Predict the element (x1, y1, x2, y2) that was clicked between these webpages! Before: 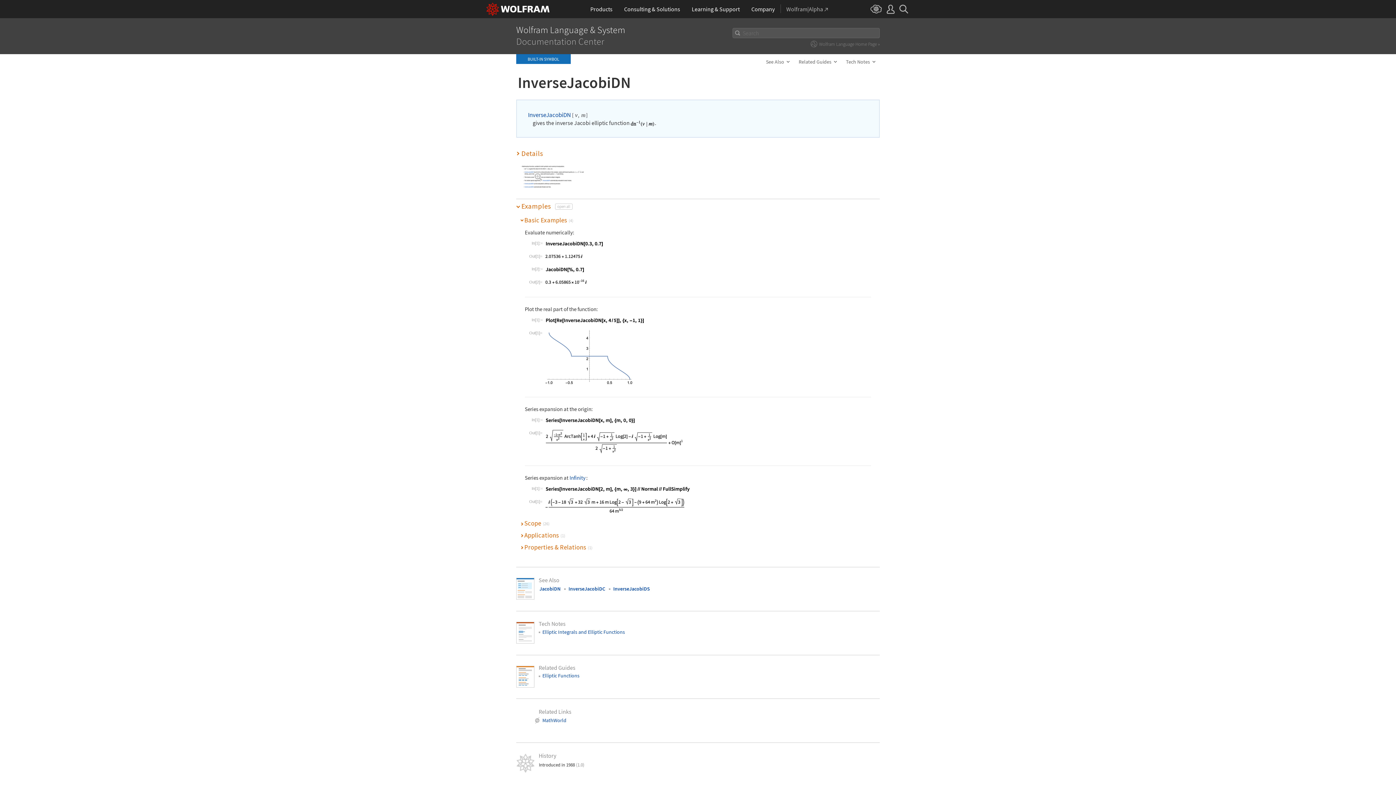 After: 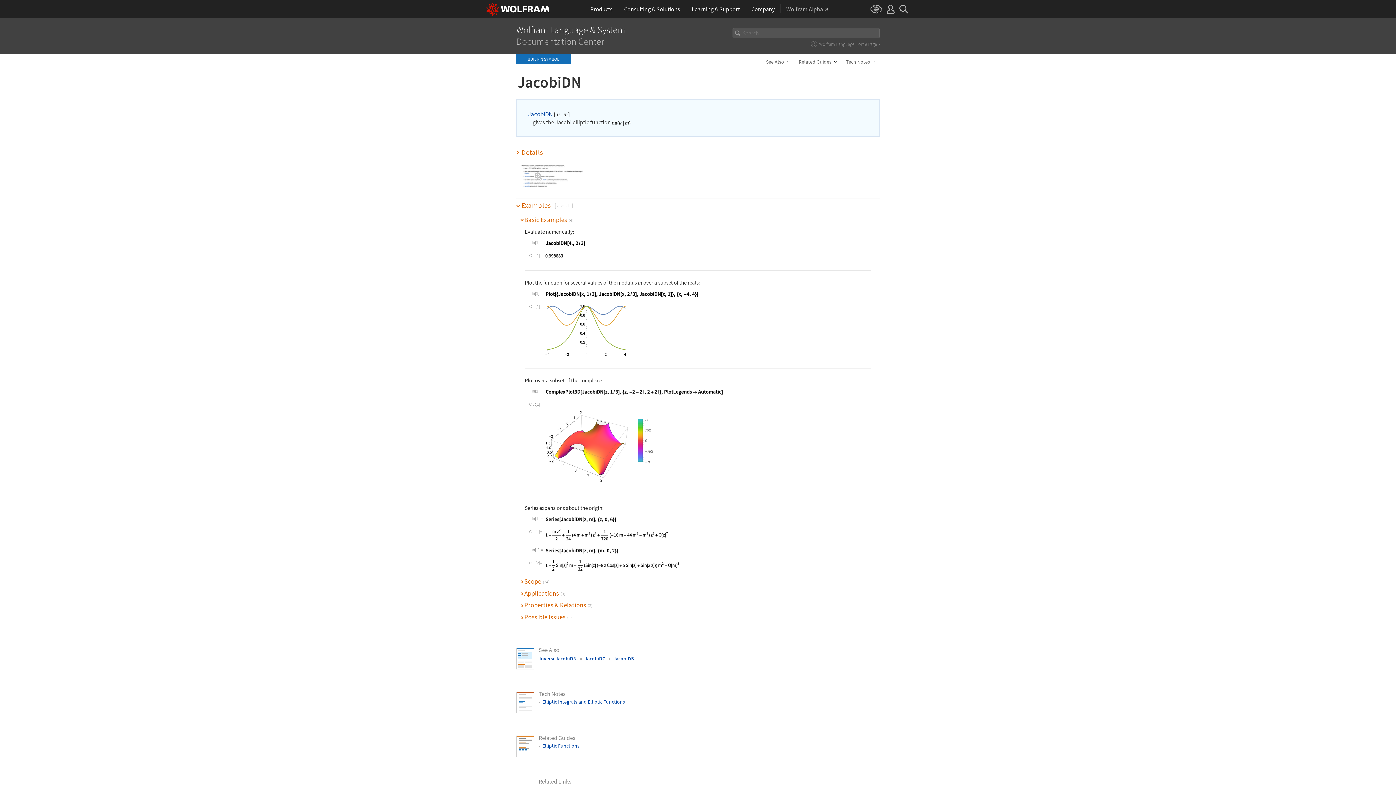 Action: bbox: (539, 585, 560, 592) label: JacobiDN